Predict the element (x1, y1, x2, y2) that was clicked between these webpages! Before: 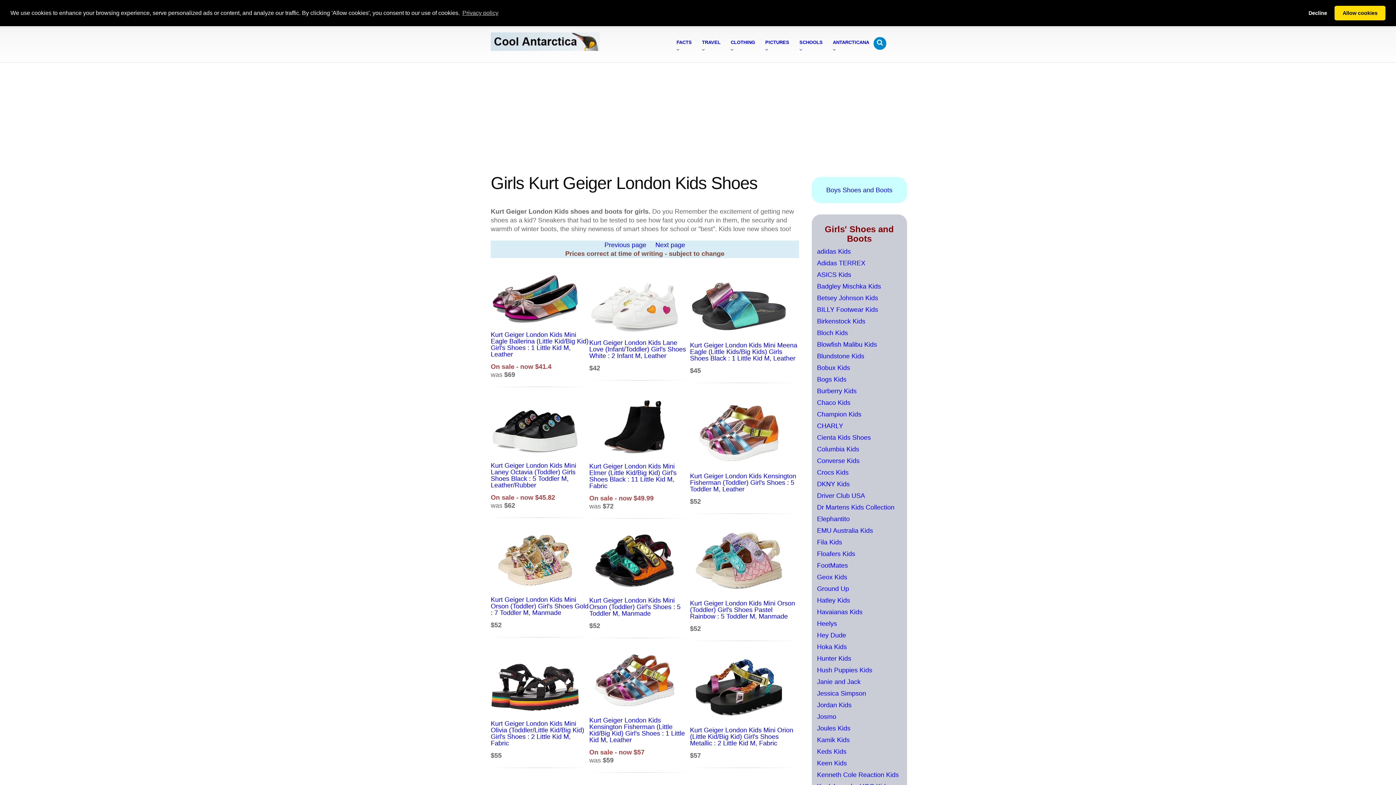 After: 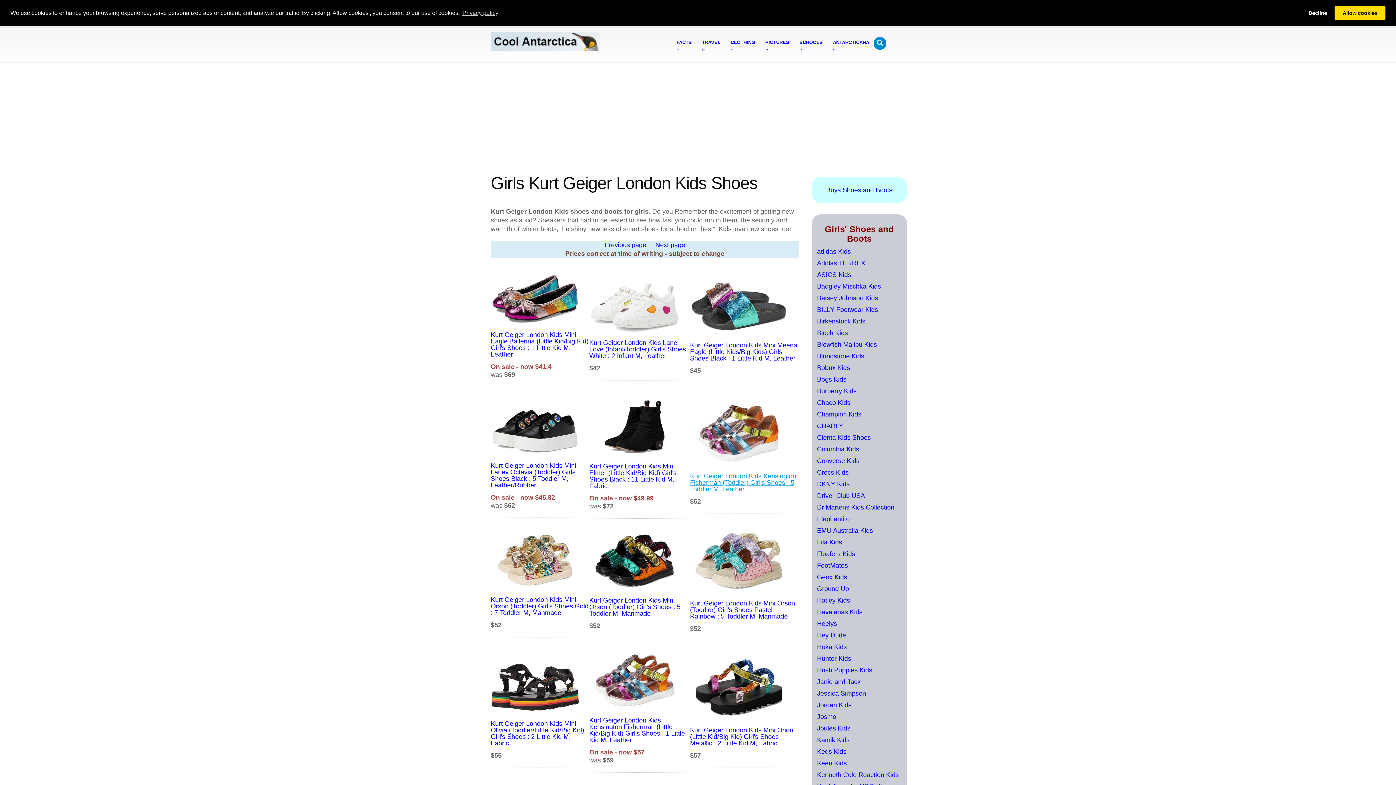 Action: label: Kurt Geiger London Kids Kensington Fisherman (Toddler) Girl's Shoes : 5 Toddler M, Leather bbox: (690, 472, 796, 493)